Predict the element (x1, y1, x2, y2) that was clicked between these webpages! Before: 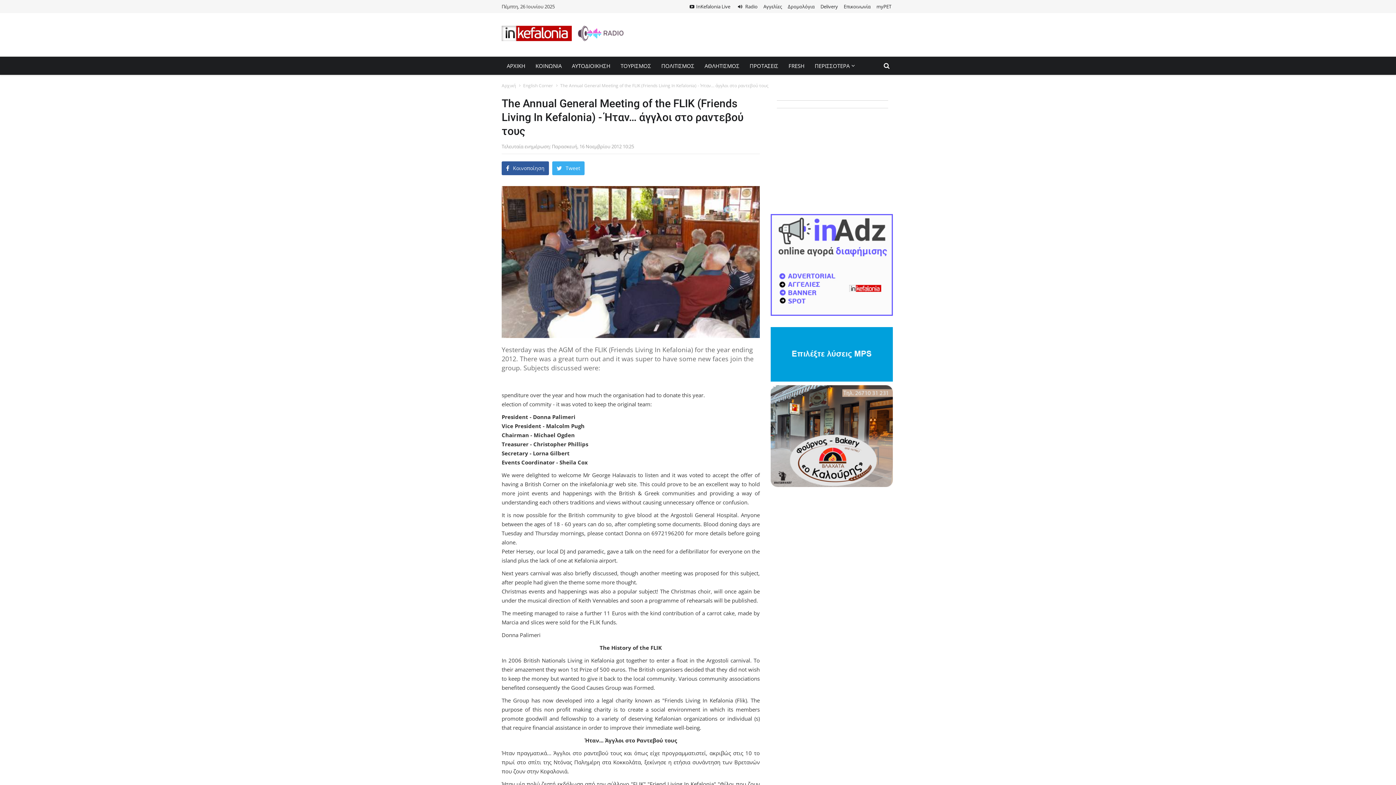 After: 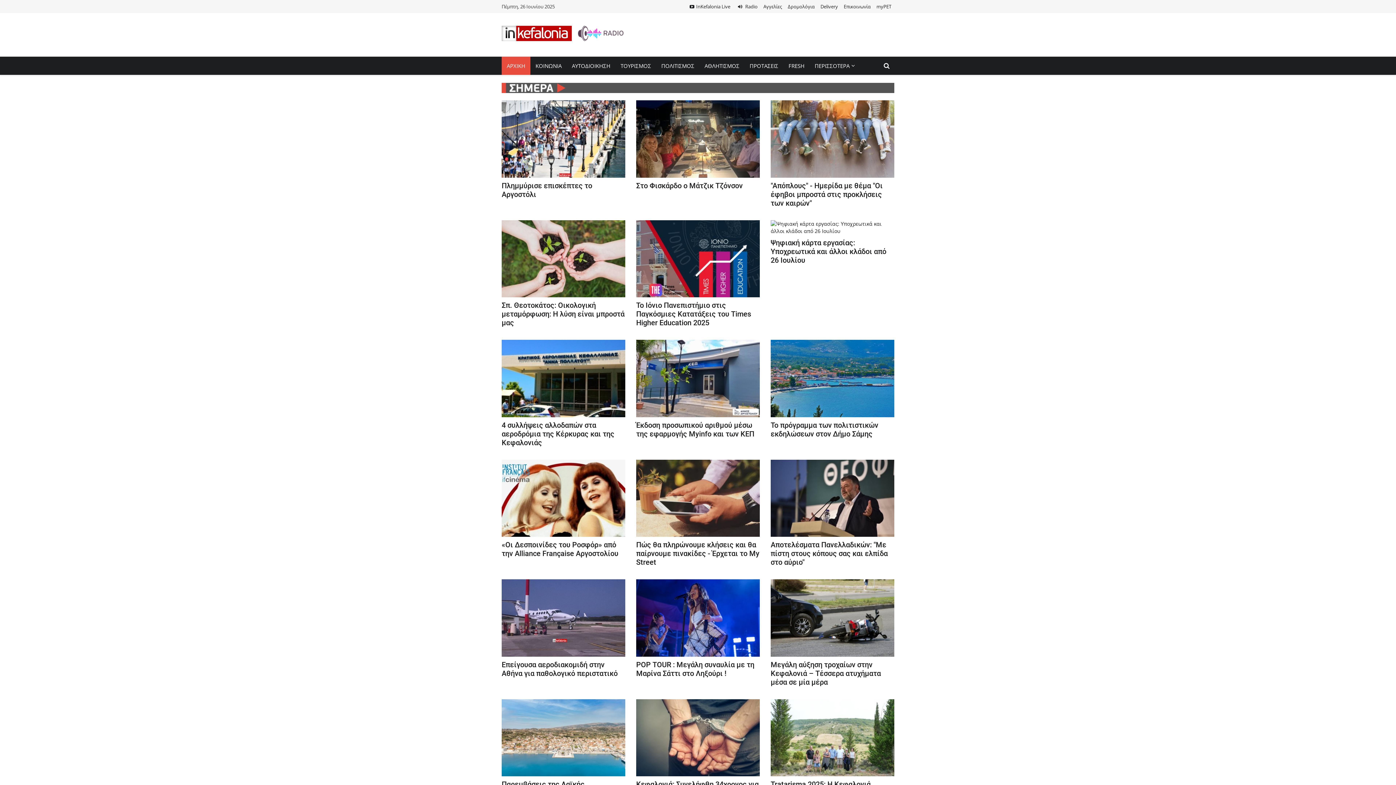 Action: label: ΑΡΧΙΚΗ bbox: (501, 56, 530, 74)